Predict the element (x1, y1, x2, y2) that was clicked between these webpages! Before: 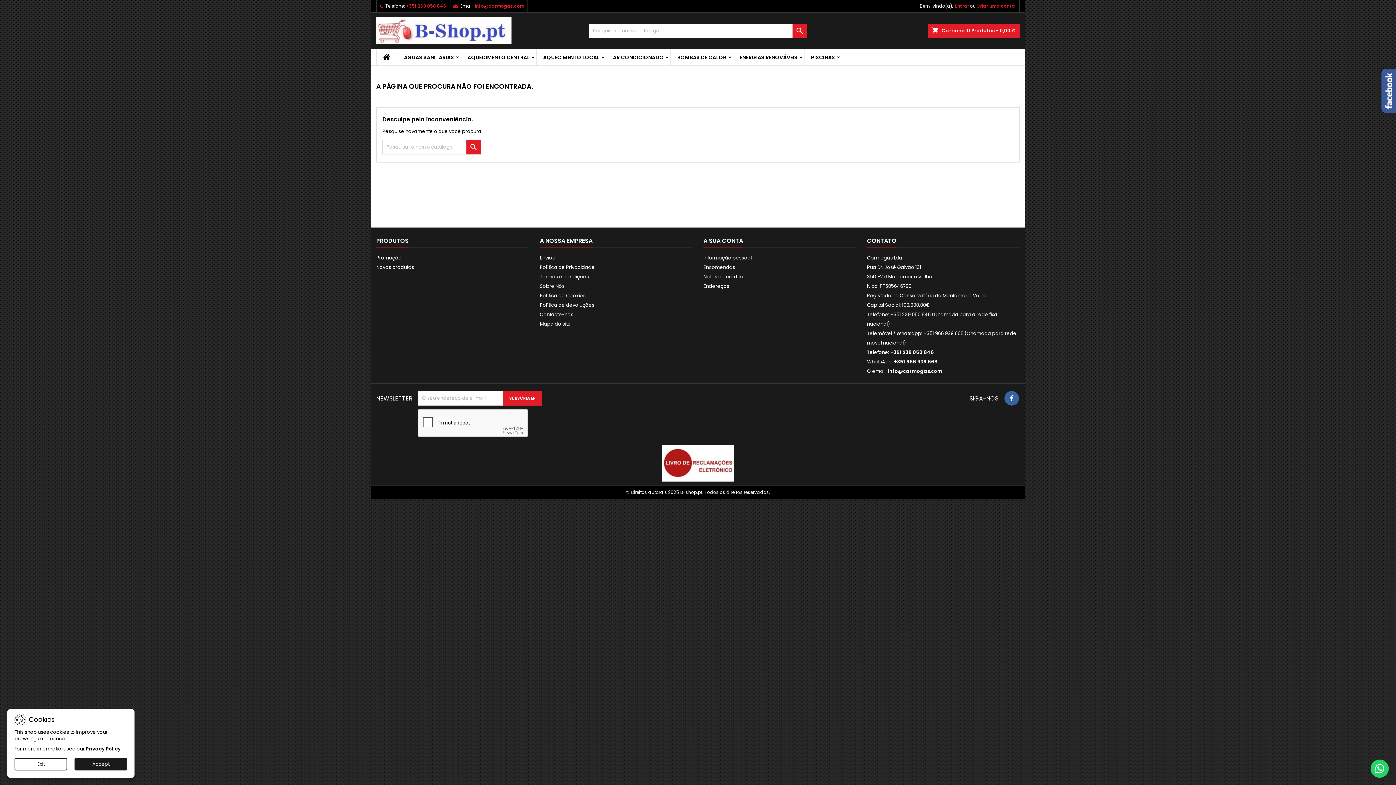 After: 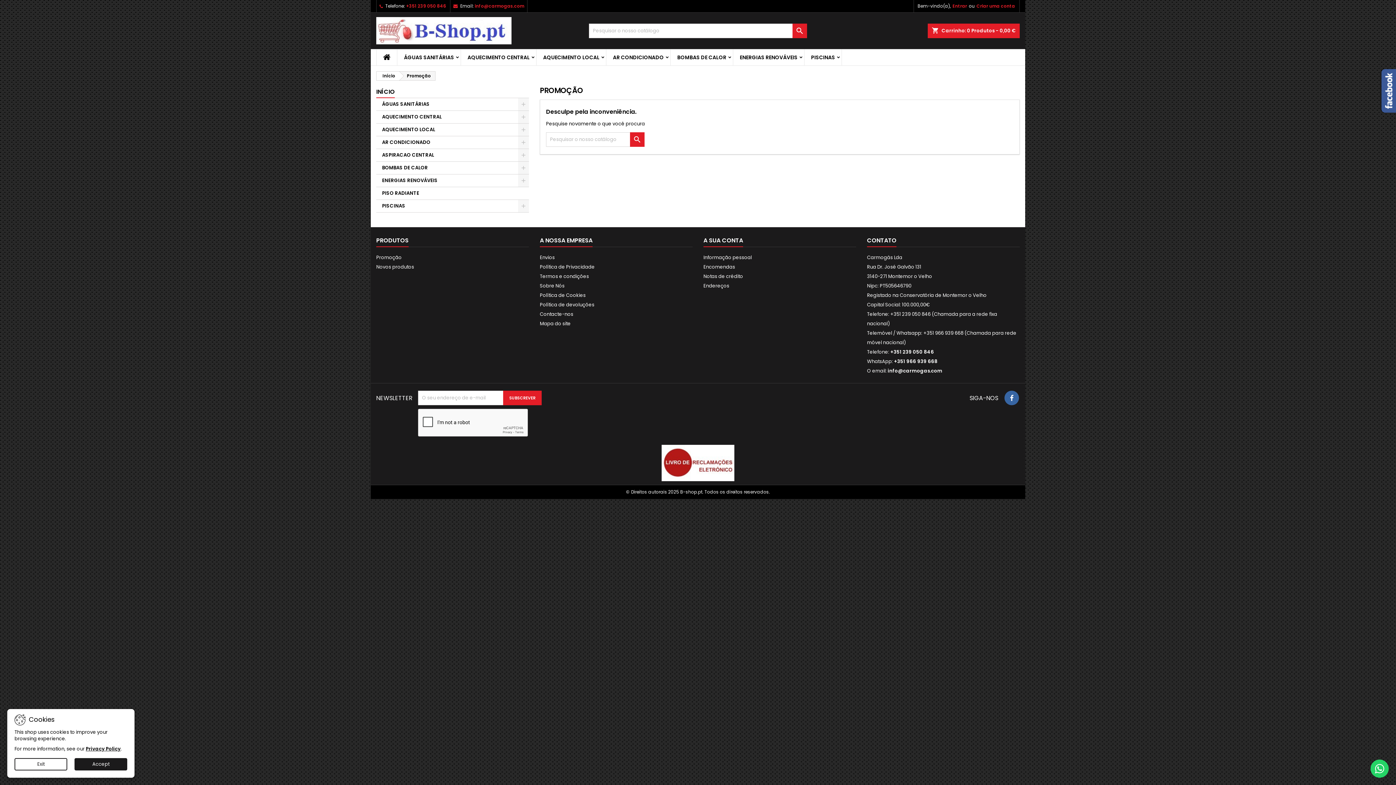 Action: label: Promoção bbox: (376, 254, 401, 261)